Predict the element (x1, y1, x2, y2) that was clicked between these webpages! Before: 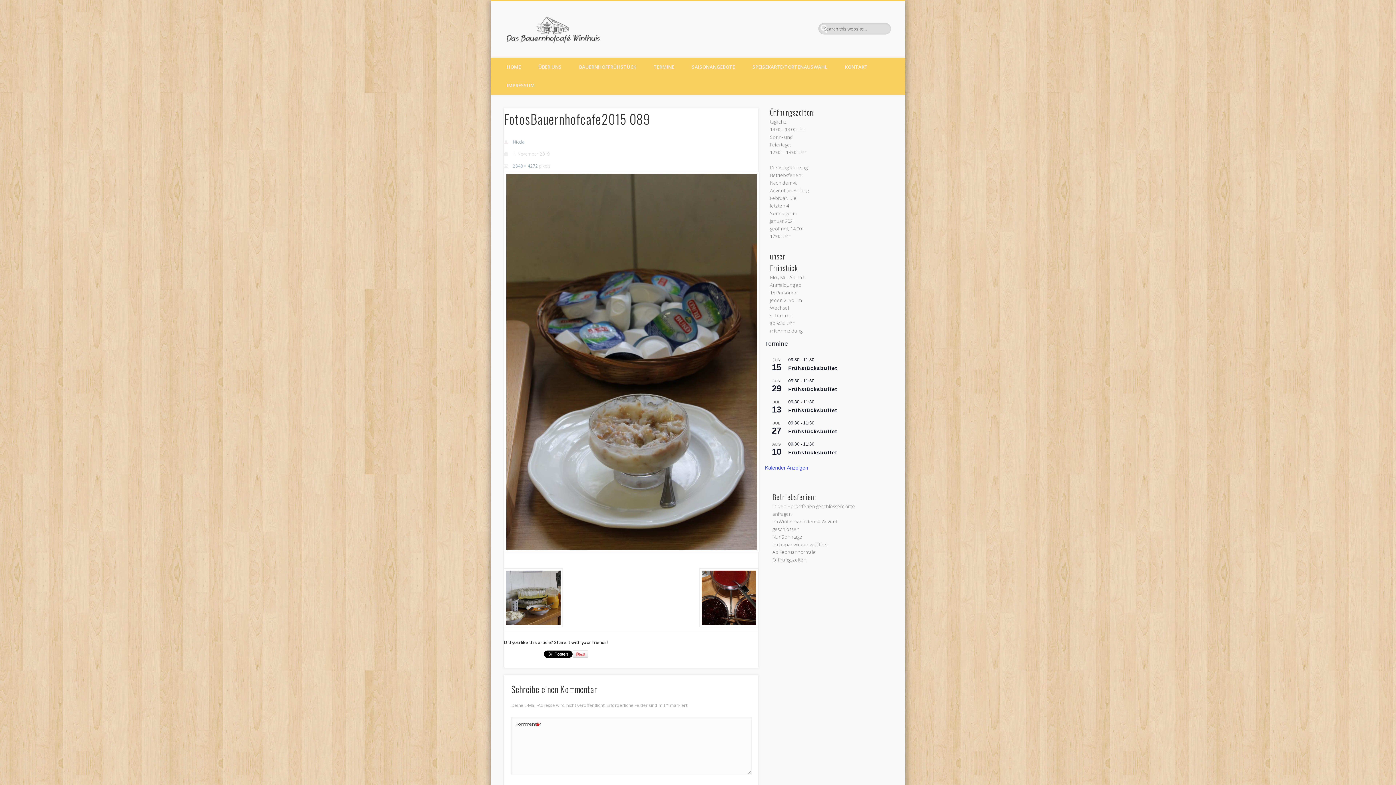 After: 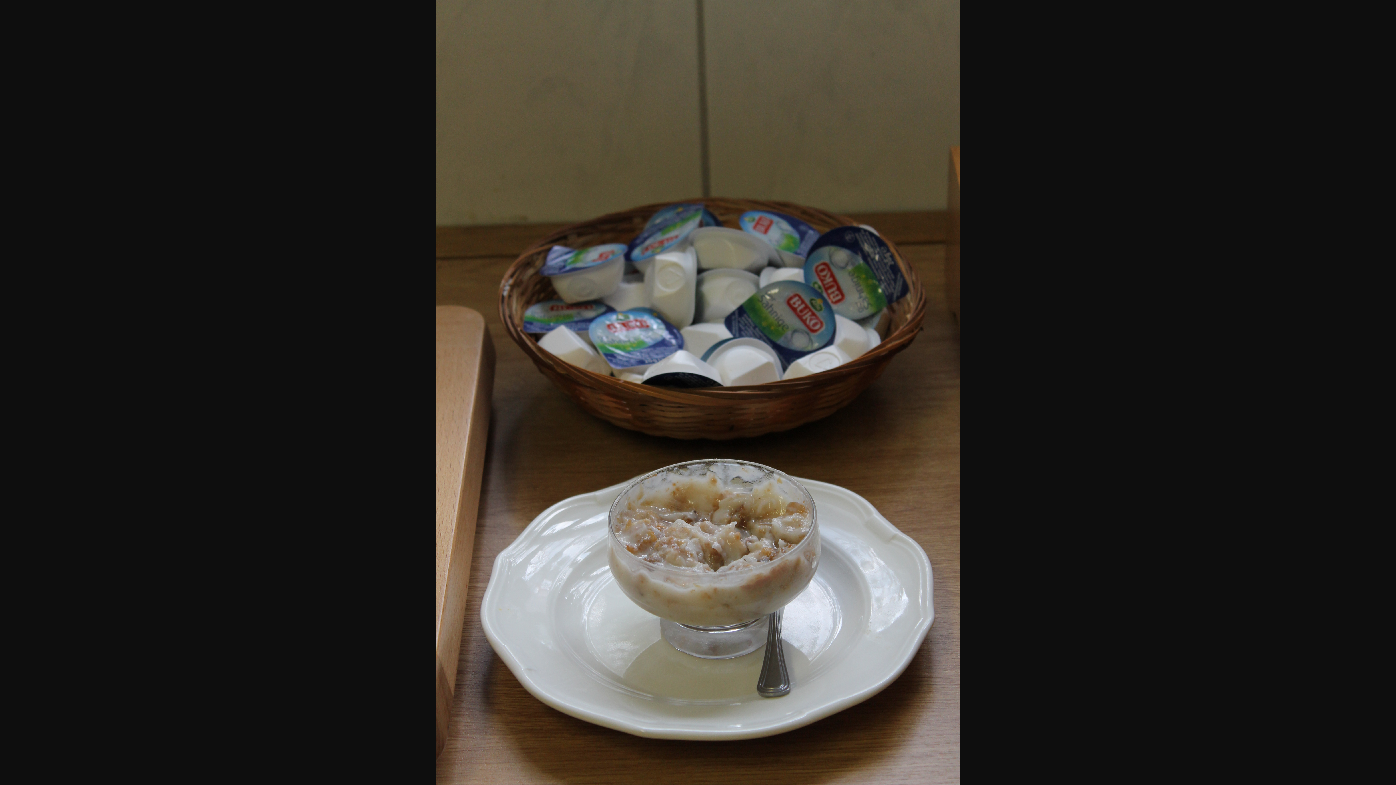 Action: label: 2848 × 4272 bbox: (512, 162, 537, 168)